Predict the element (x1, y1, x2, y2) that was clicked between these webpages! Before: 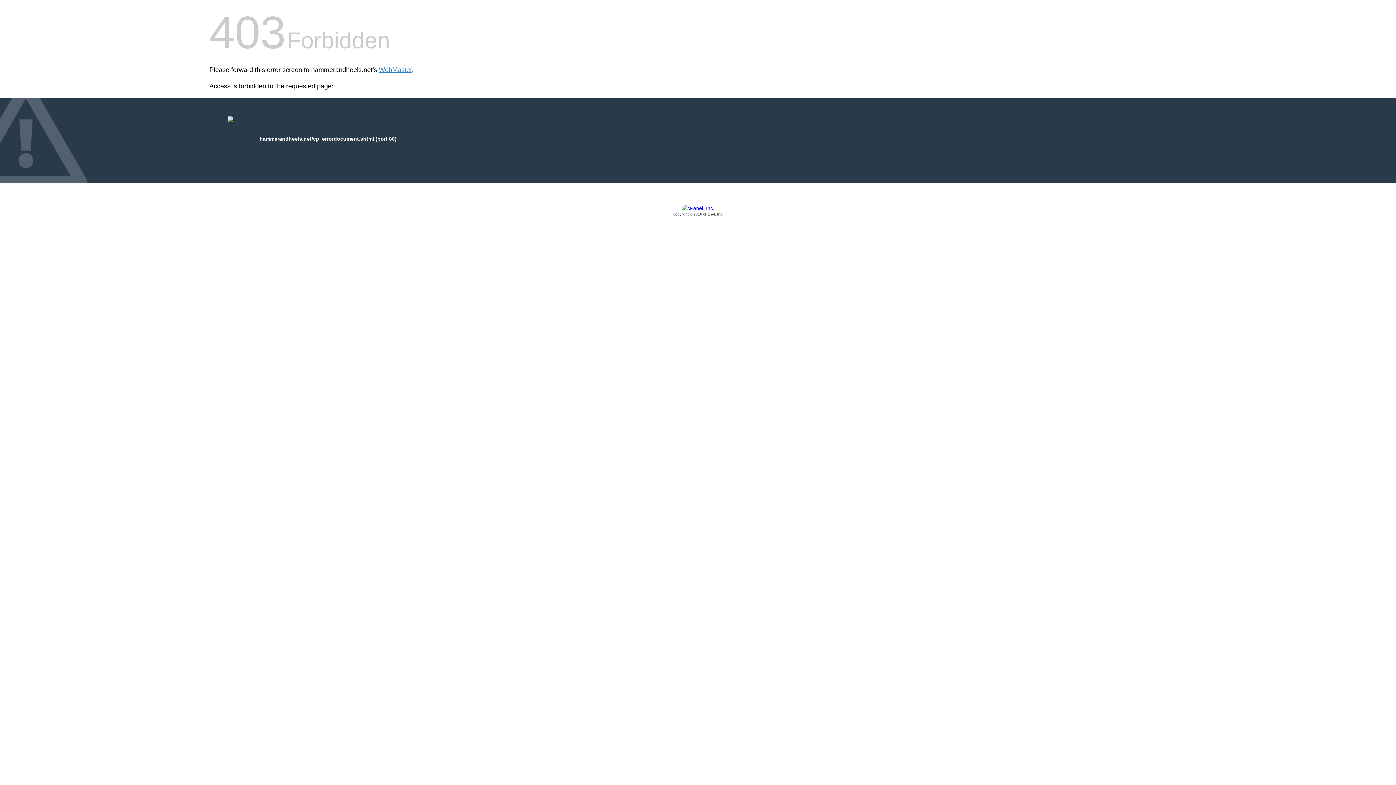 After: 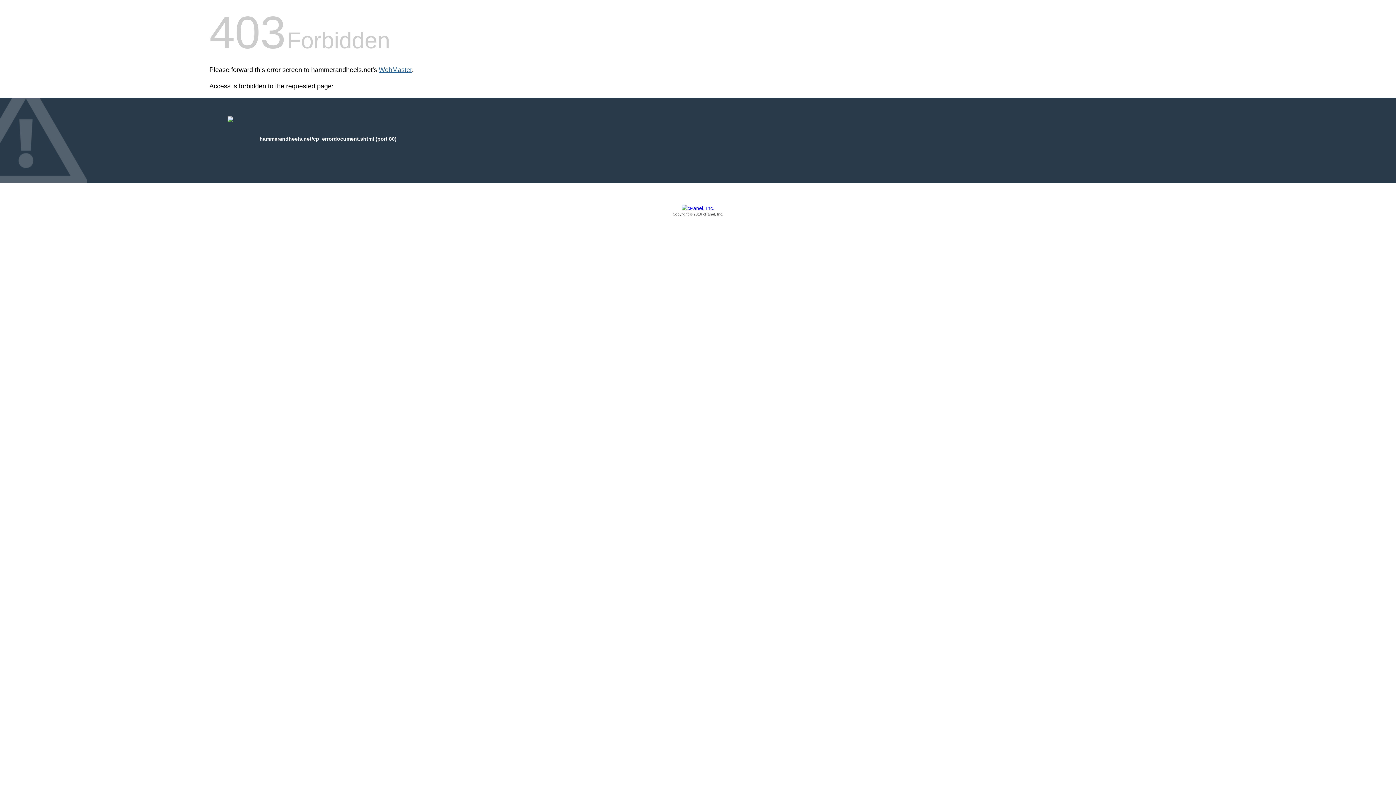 Action: bbox: (378, 66, 412, 73) label: WebMaster